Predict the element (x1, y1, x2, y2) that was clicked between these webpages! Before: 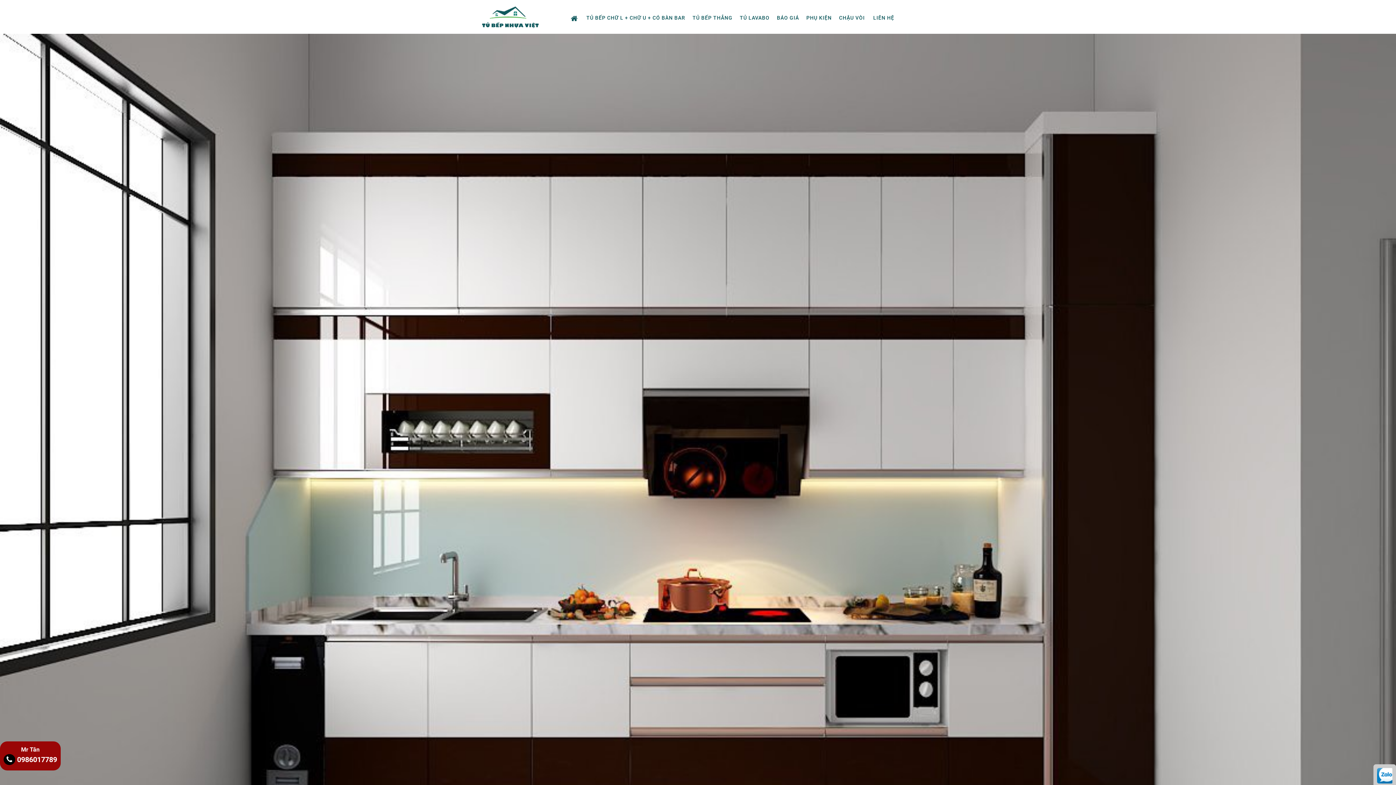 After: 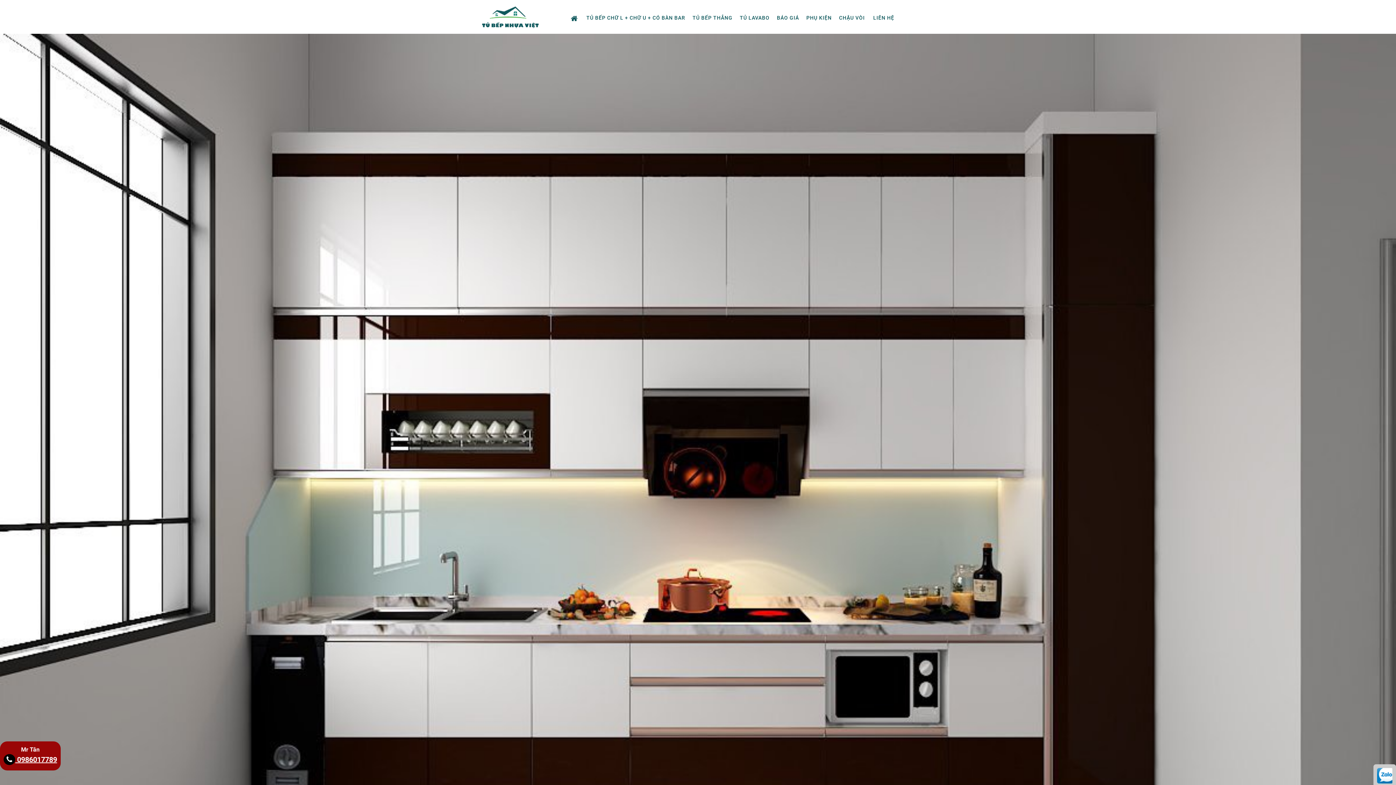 Action: label:  0986017789 bbox: (3, 755, 57, 764)